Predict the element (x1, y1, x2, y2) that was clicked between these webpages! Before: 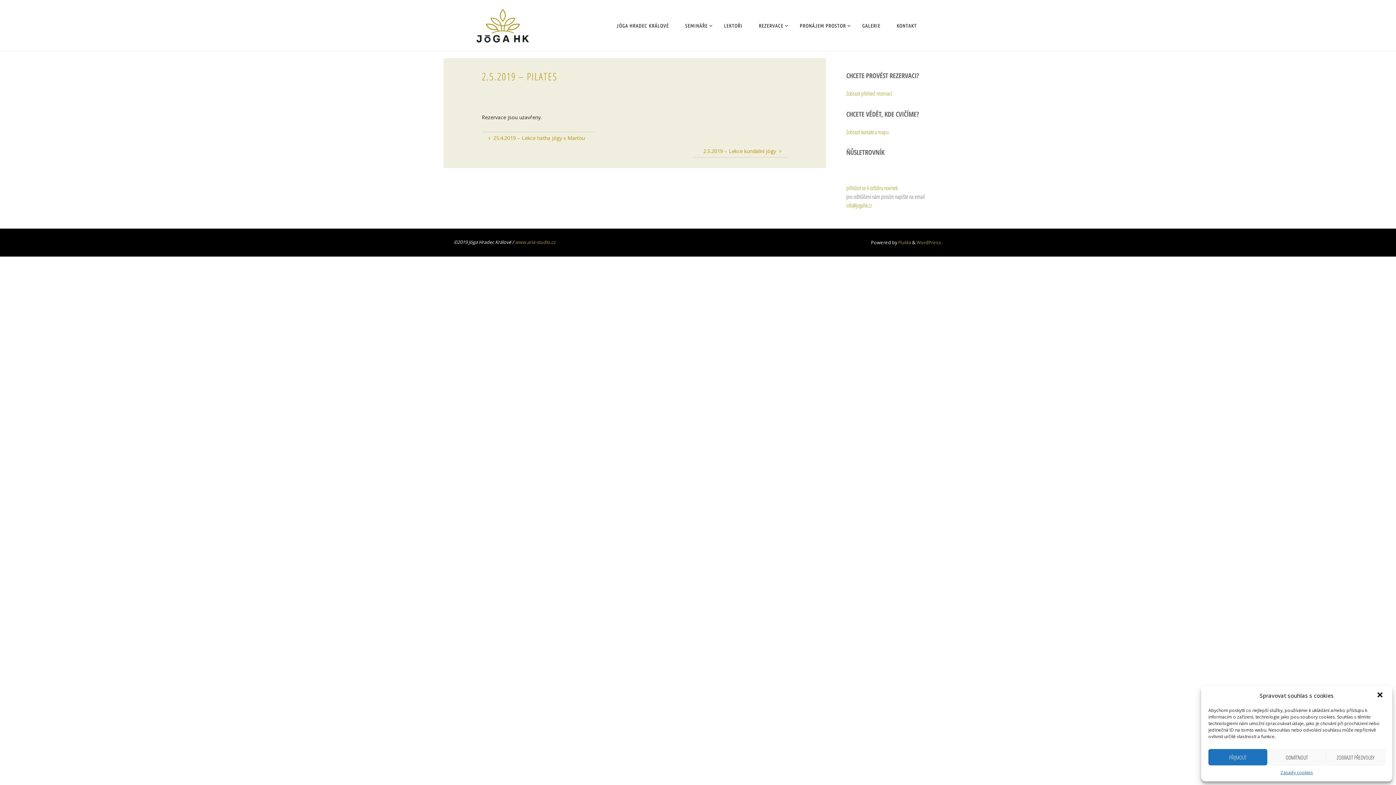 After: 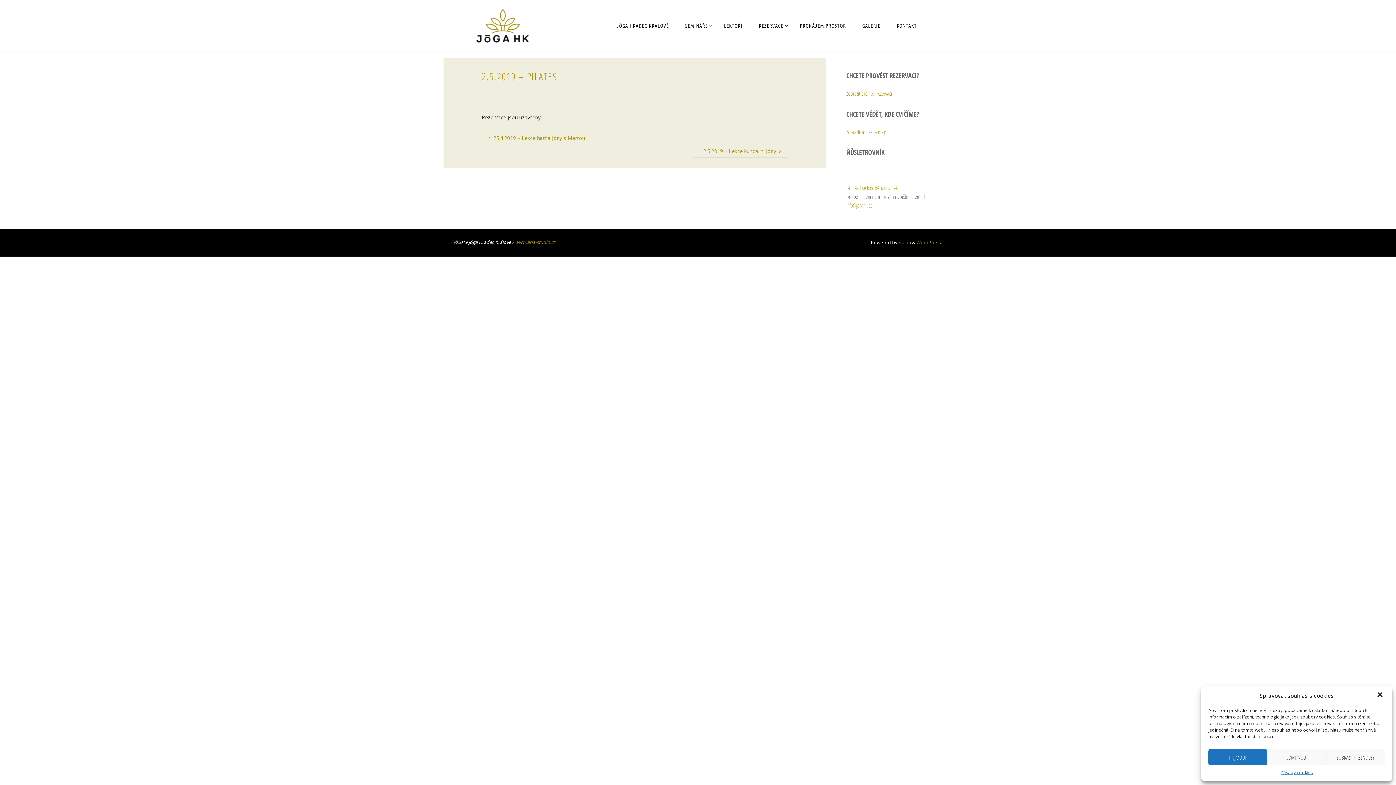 Action: bbox: (846, 201, 872, 209) label: info@jogahk.cz